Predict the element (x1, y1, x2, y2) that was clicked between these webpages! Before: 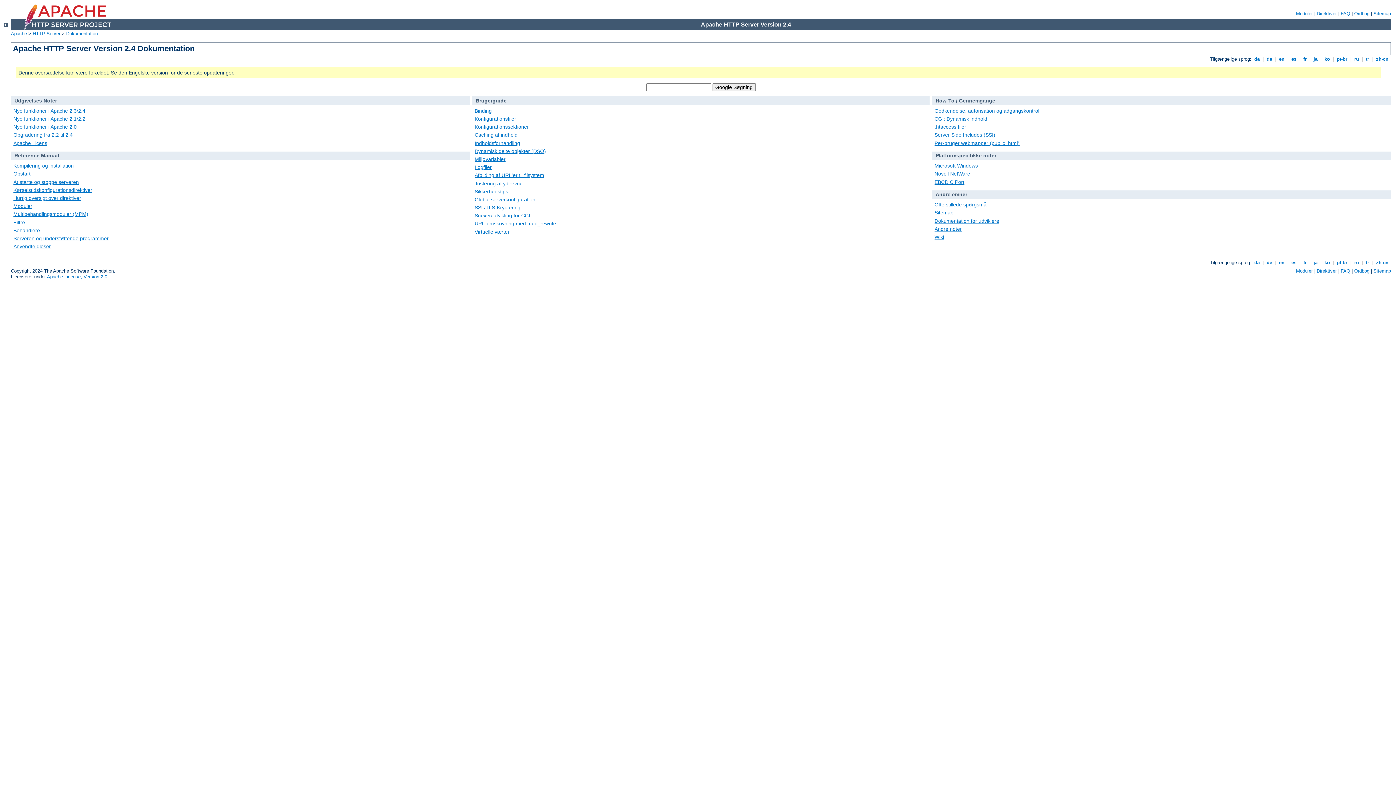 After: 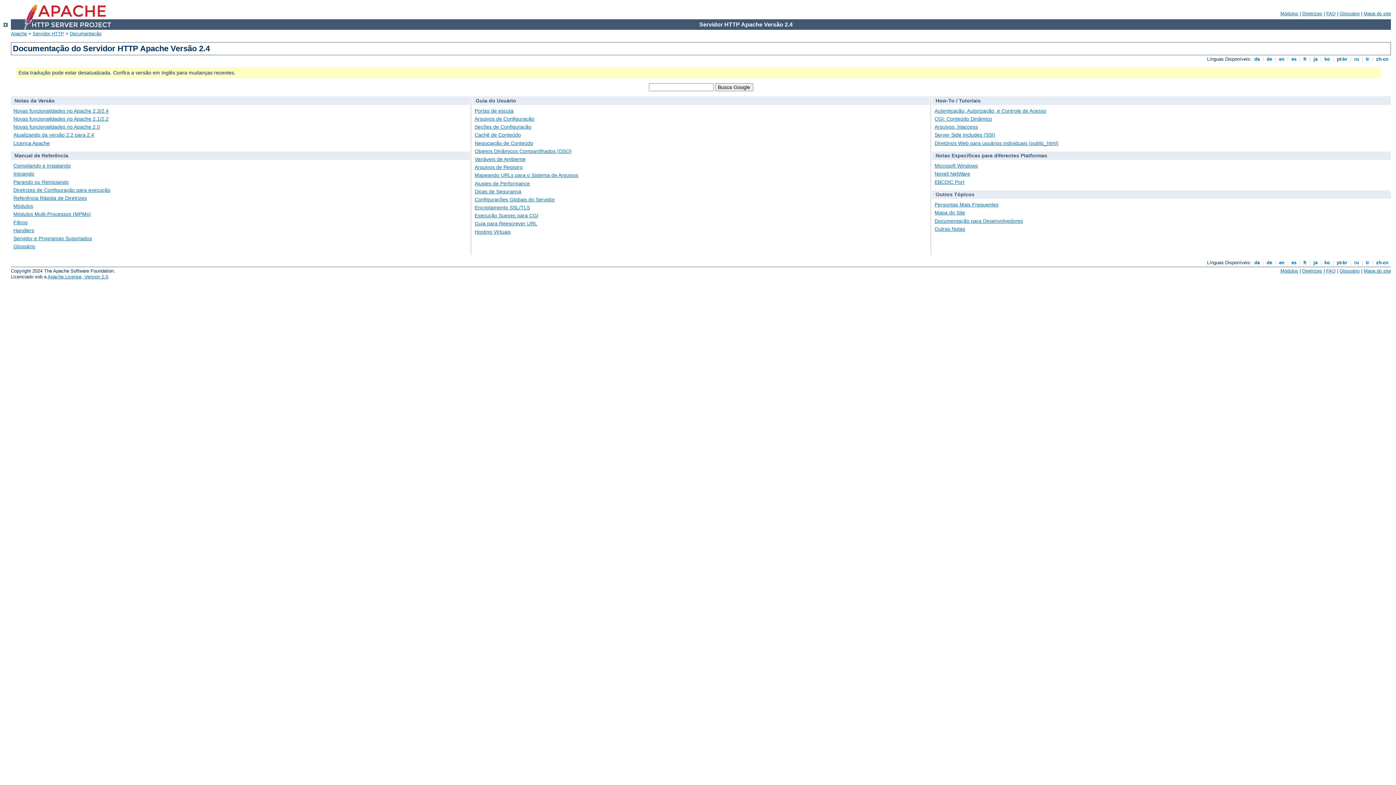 Action: label:  pt-br  bbox: (1335, 260, 1349, 265)